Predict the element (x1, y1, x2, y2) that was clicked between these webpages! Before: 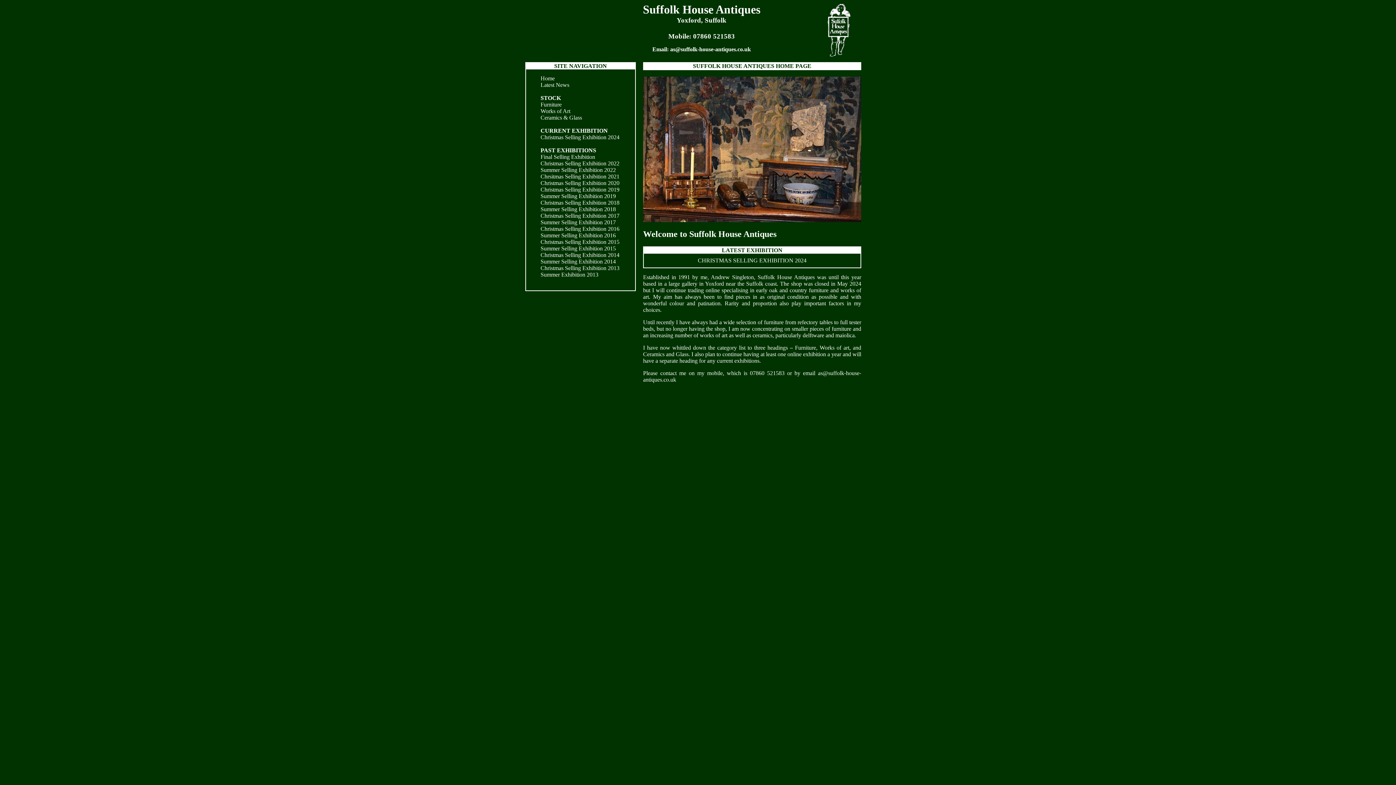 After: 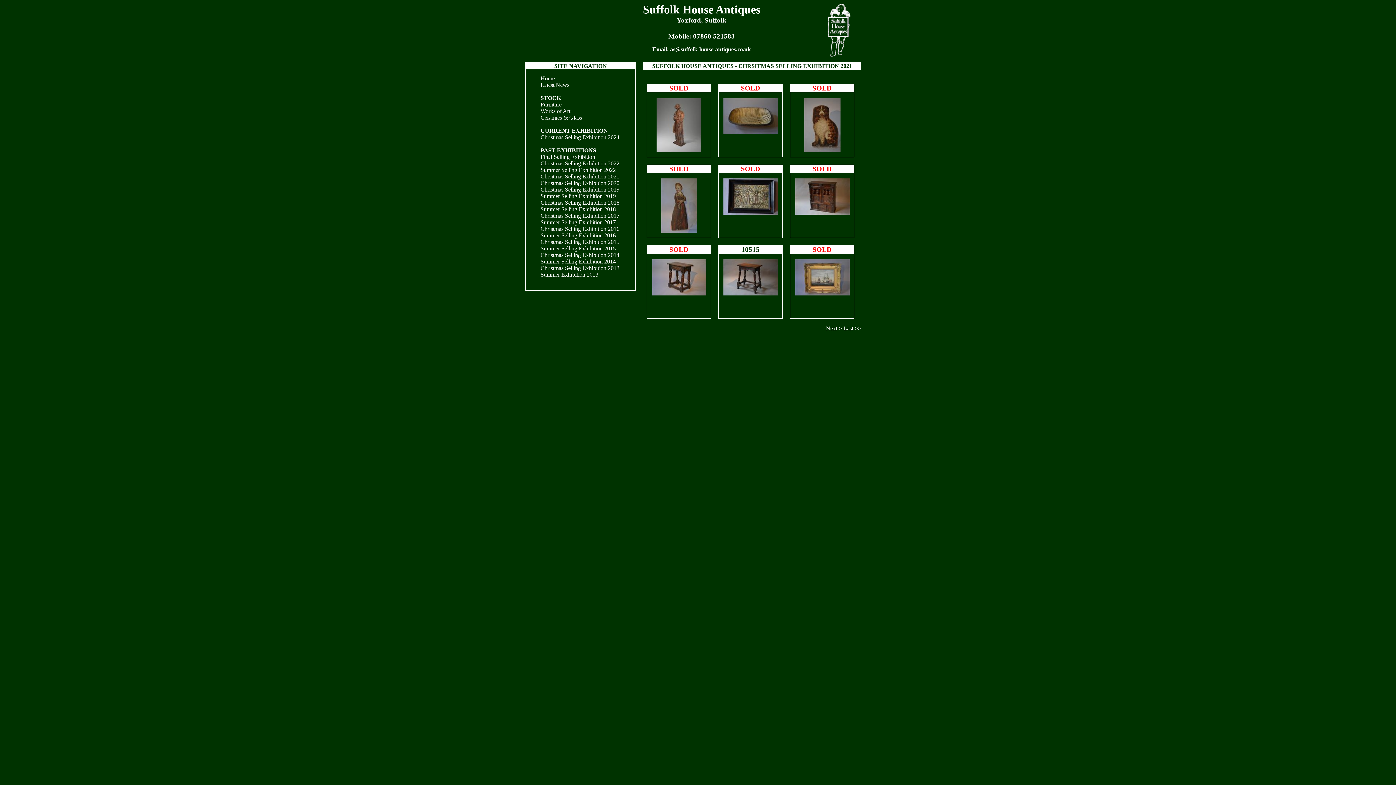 Action: bbox: (540, 173, 619, 179) label: Chrsitmas Selling Exhibition 2021